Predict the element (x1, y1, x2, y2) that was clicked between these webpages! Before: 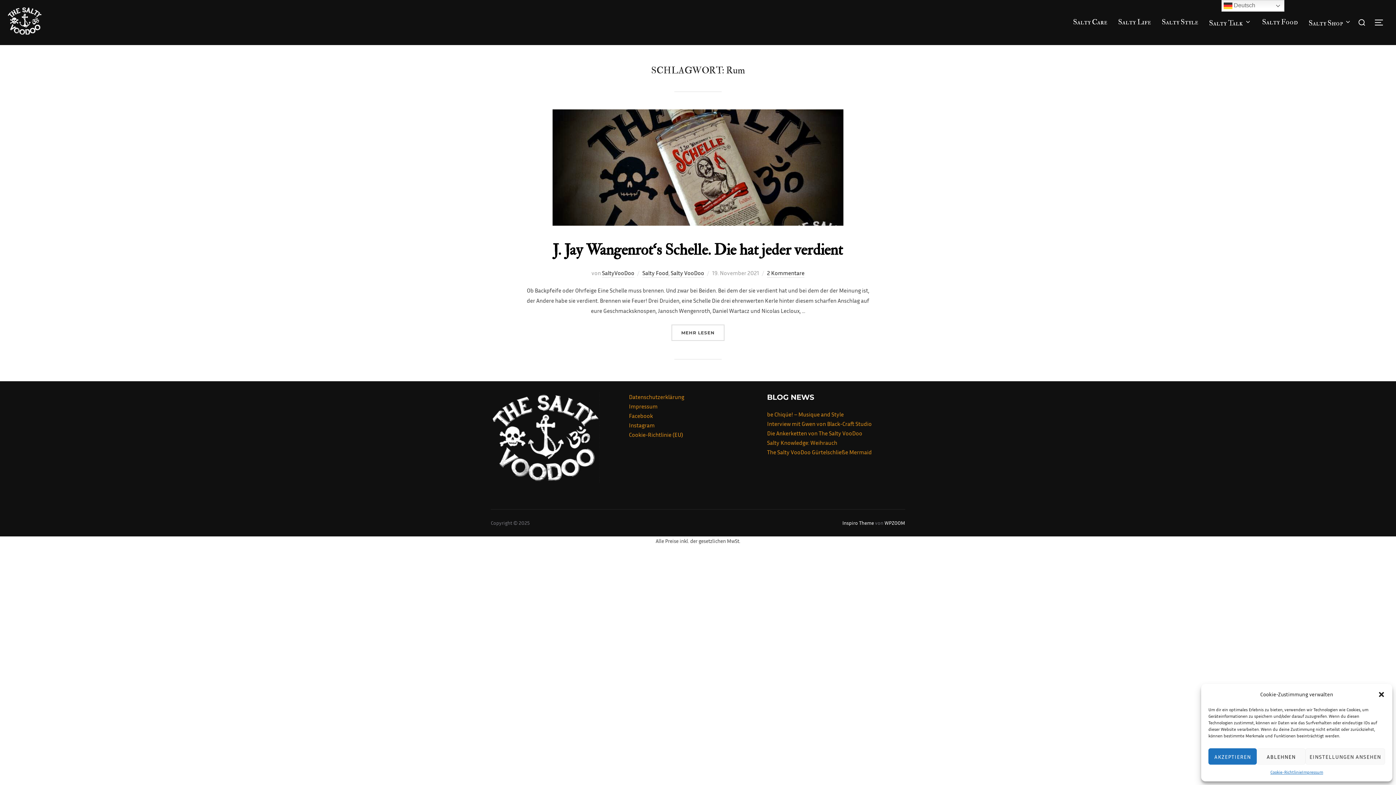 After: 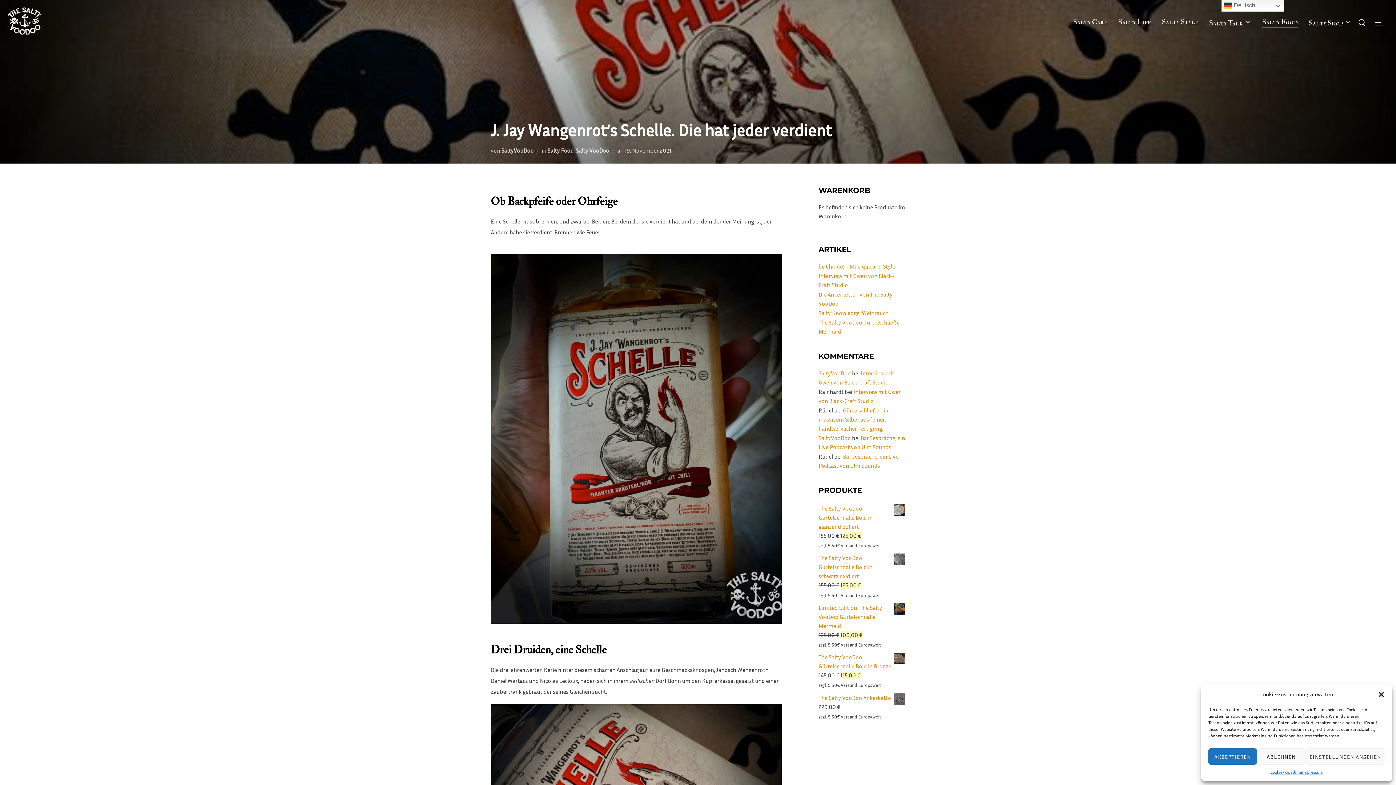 Action: label: J. Jay Wangenrot‘s Schelle. Die hat jeder verdient bbox: (552, 240, 842, 259)